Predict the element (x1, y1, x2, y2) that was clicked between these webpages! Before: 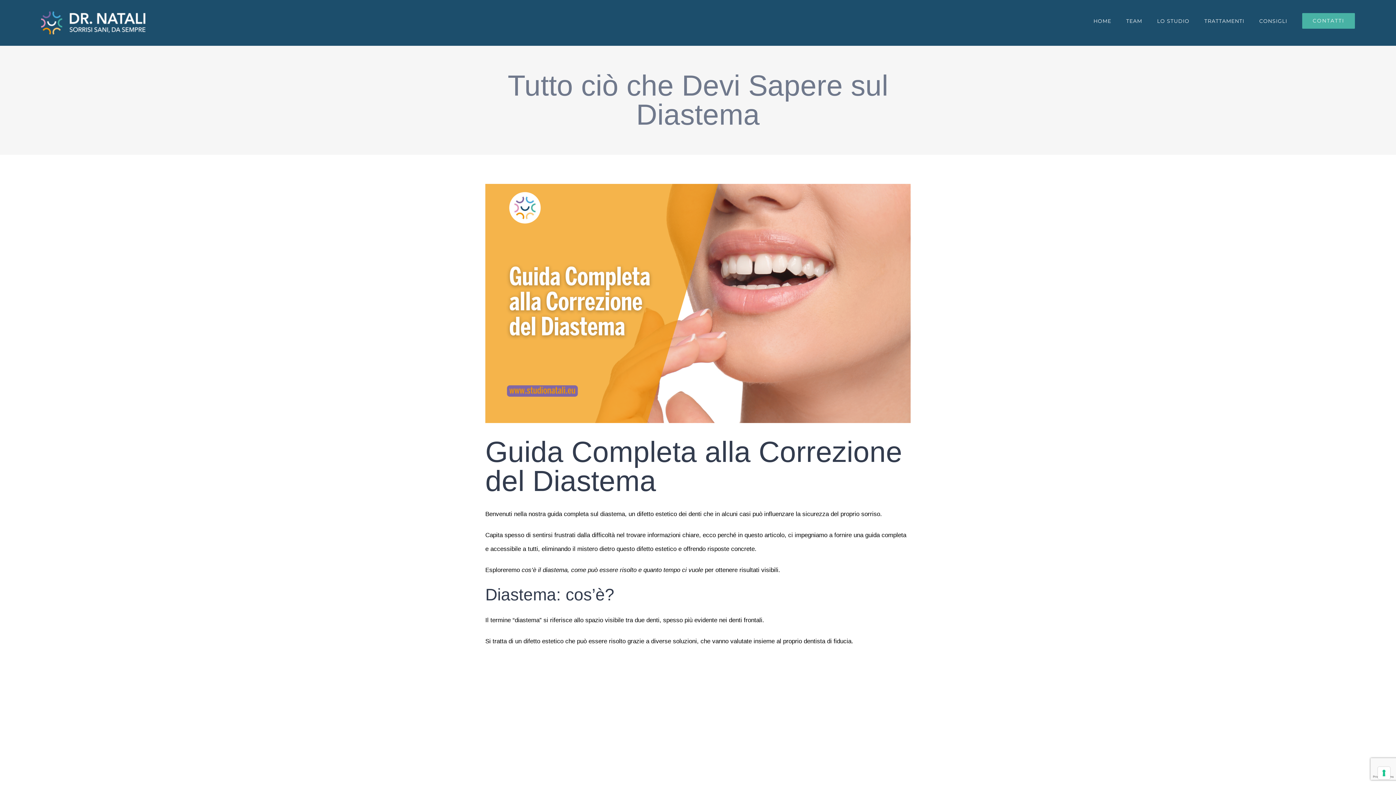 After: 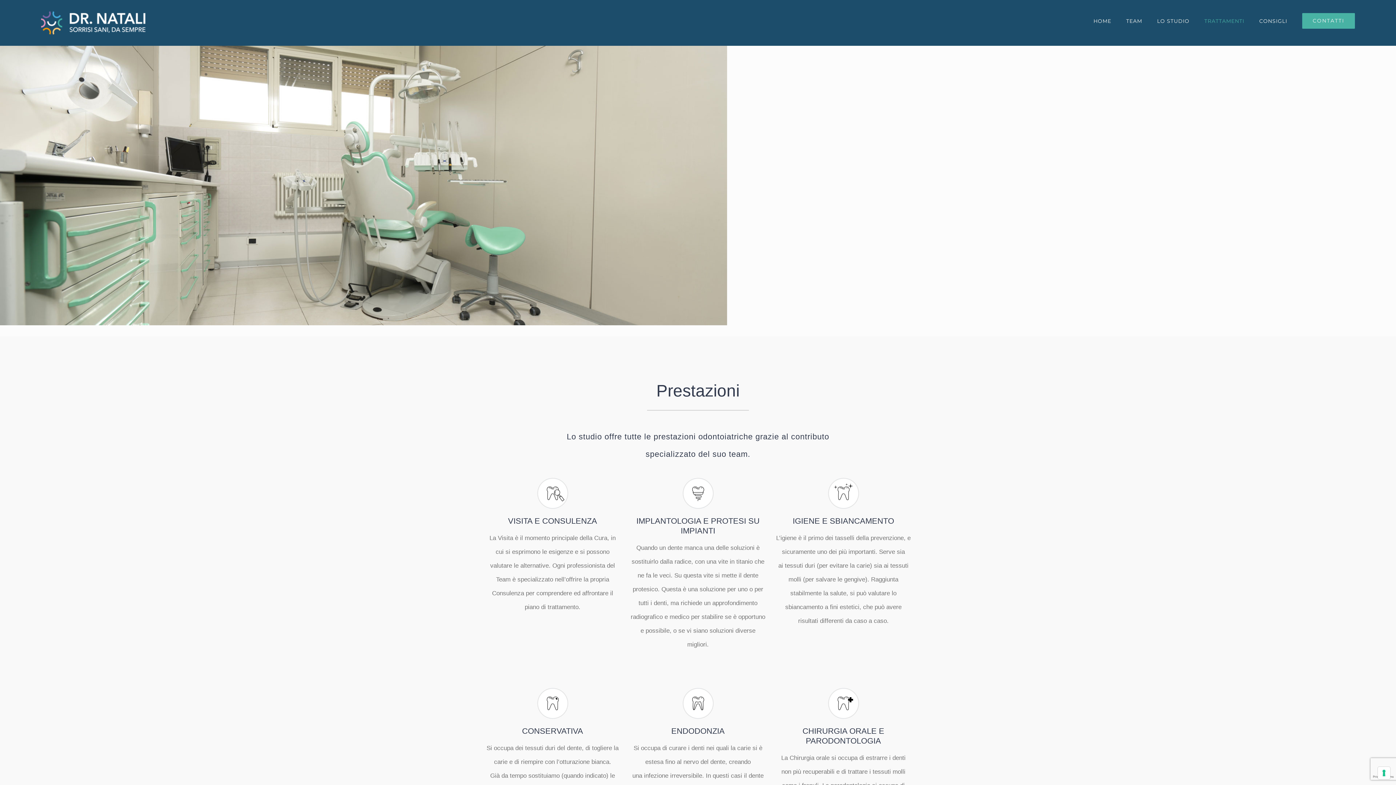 Action: label: TRATTAMENTI bbox: (1204, 0, 1244, 41)